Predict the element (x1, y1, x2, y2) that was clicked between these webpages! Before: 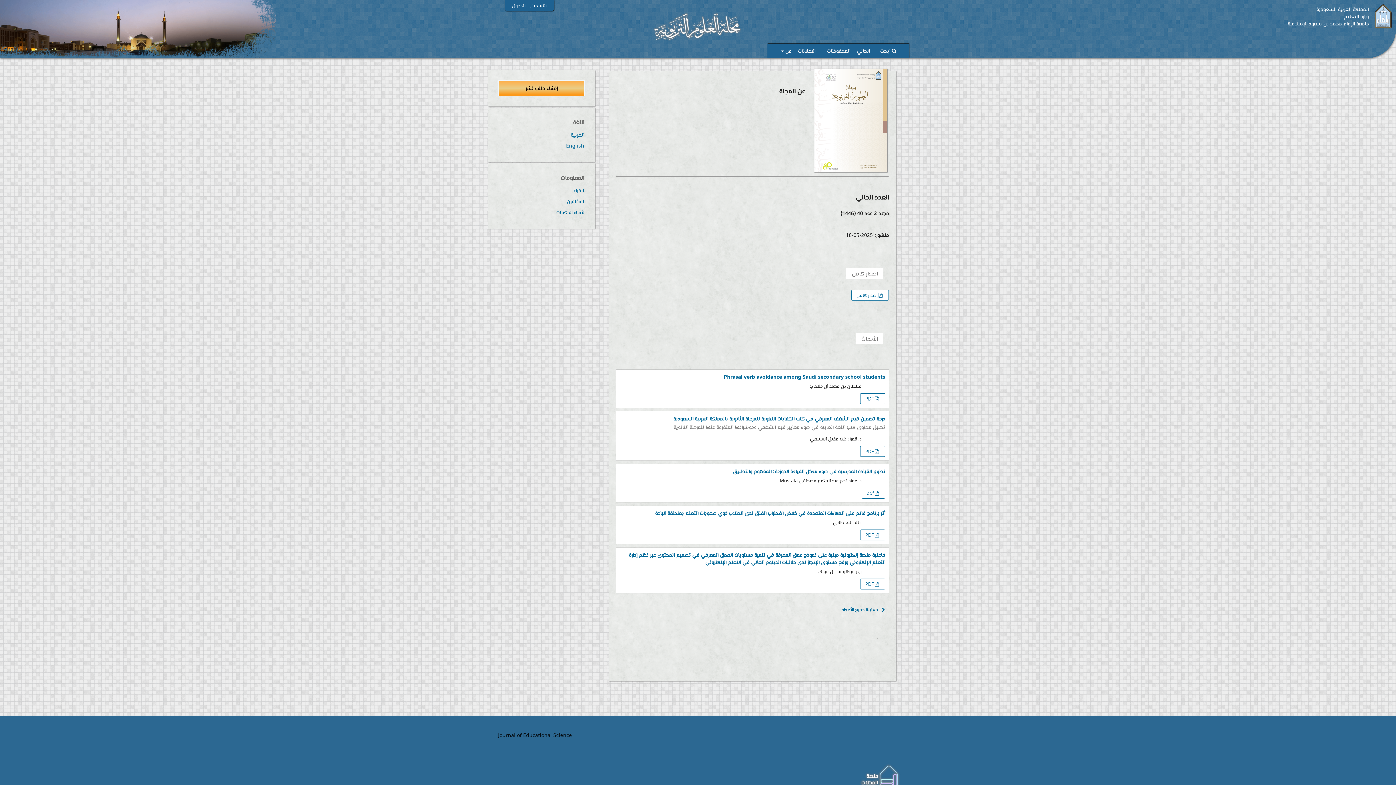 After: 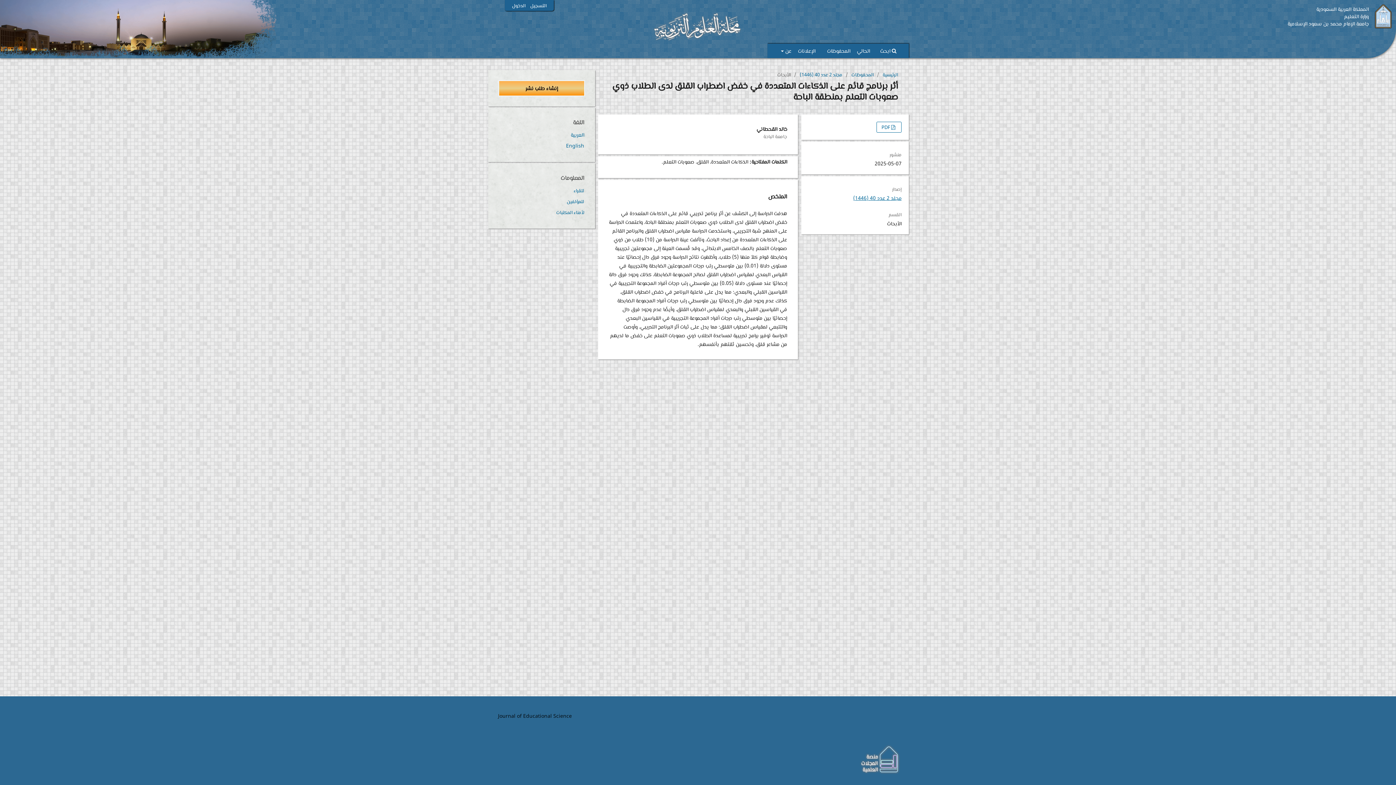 Action: label: أثر برنامج قائم على الذكاءات المتعددة في خفض اضطراب القلق لدى الطلاب ذوي صعوبات التعلم بمنطقة الباحة bbox: (655, 509, 885, 516)